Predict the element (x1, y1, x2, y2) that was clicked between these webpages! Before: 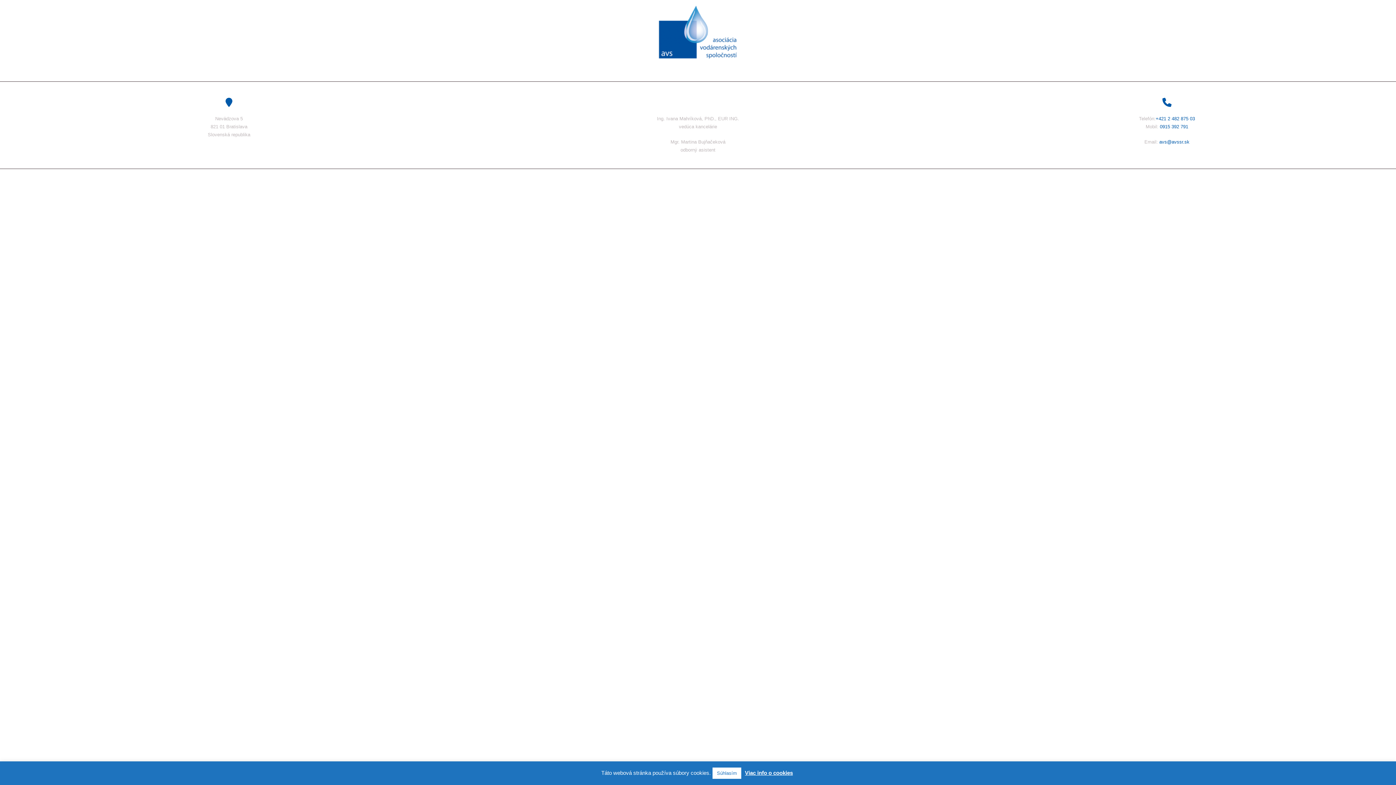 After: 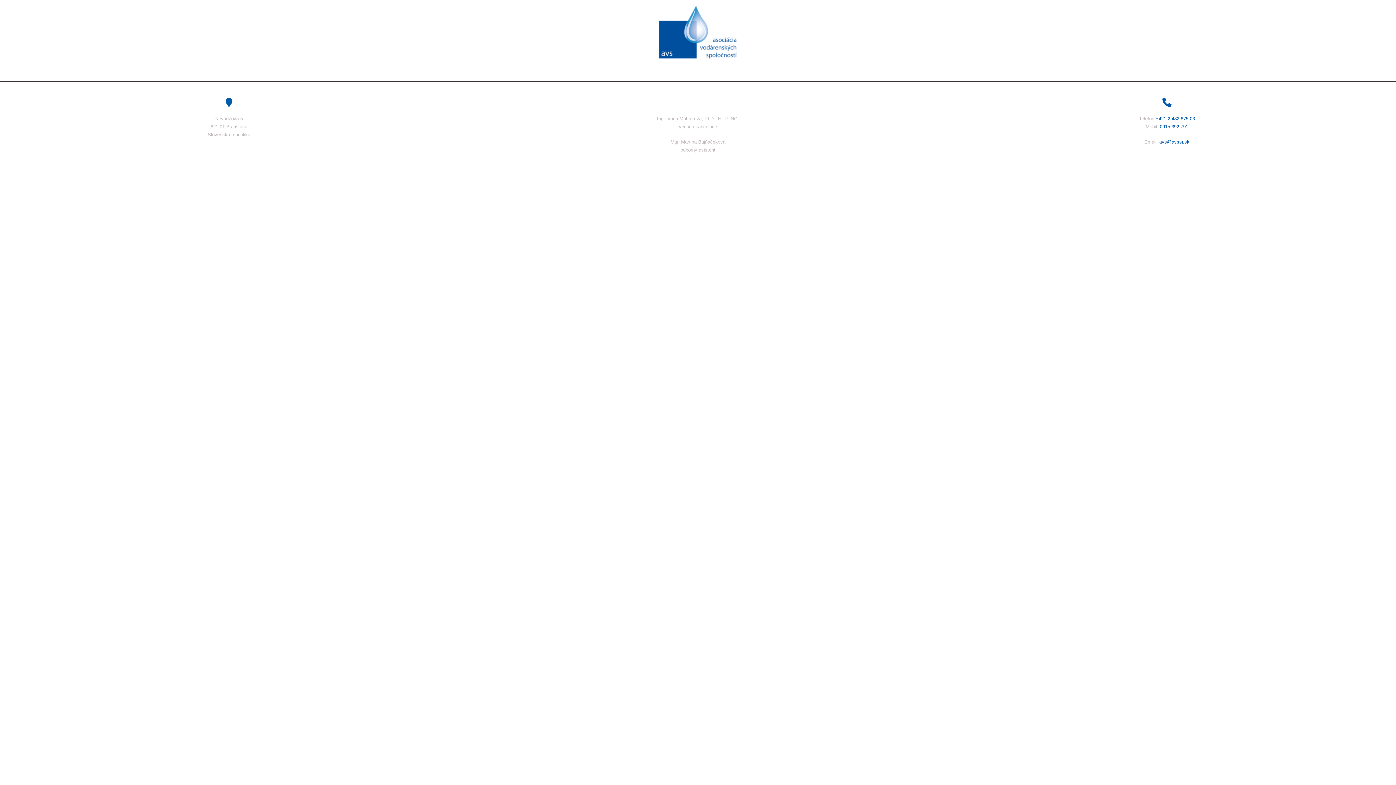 Action: bbox: (712, 768, 741, 779) label: Súhlasím